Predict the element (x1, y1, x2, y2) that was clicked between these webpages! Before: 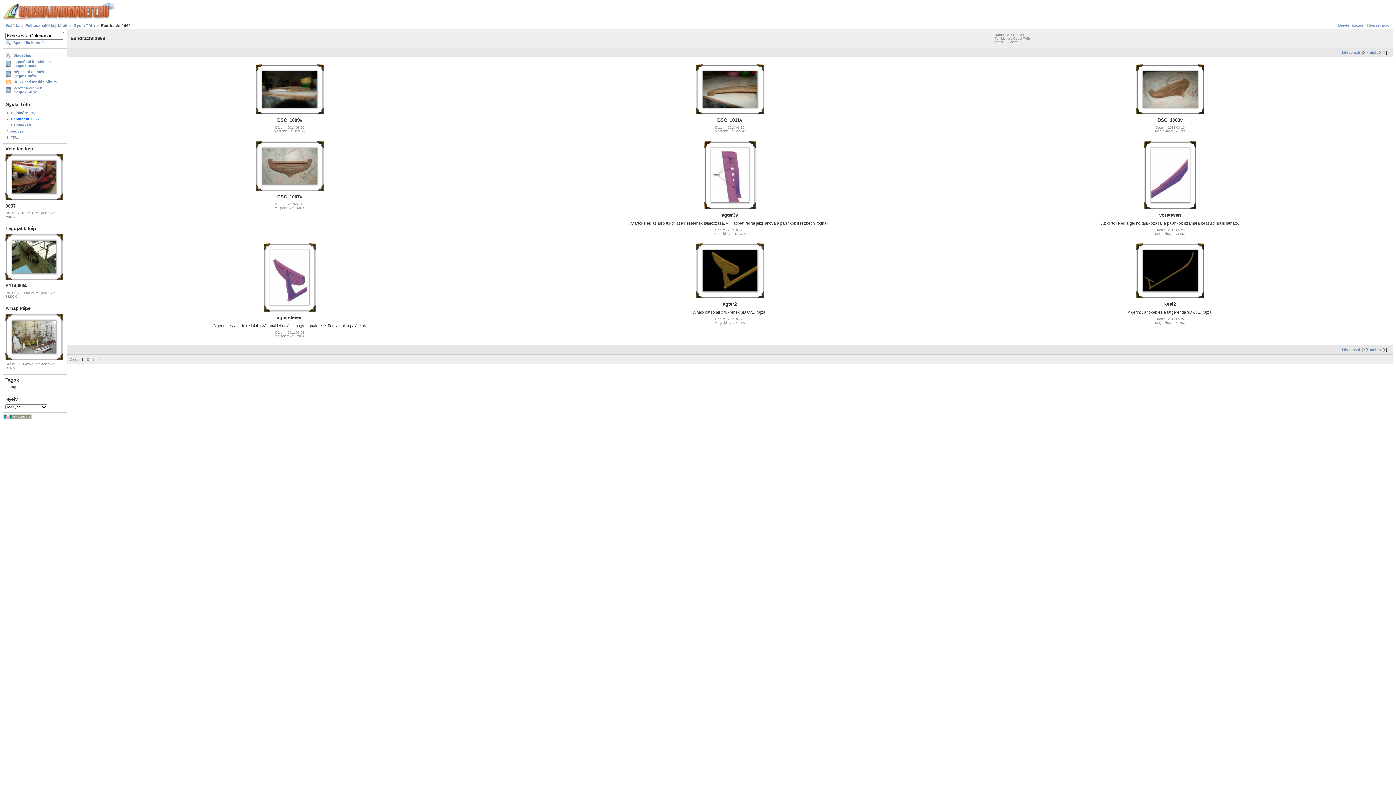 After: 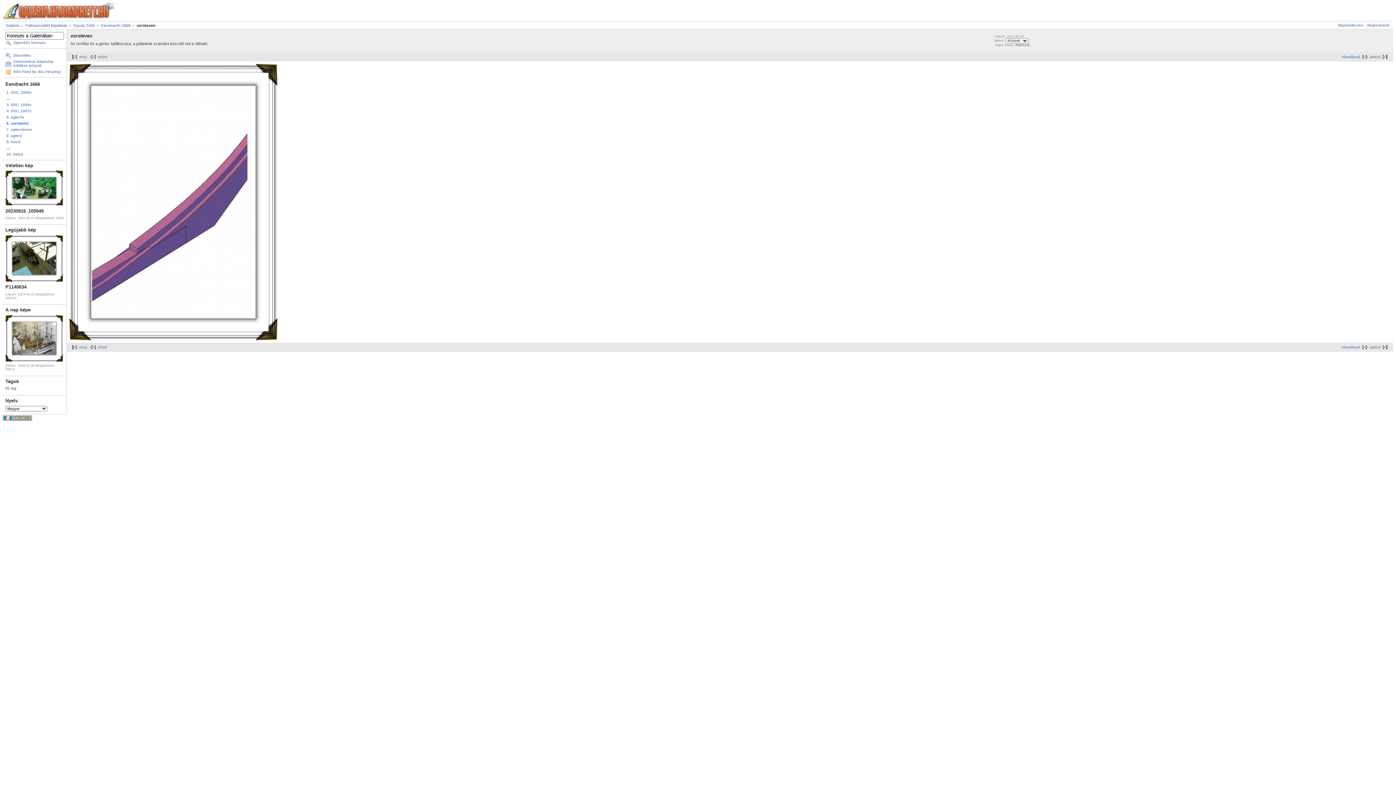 Action: bbox: (1151, 202, 1189, 202)